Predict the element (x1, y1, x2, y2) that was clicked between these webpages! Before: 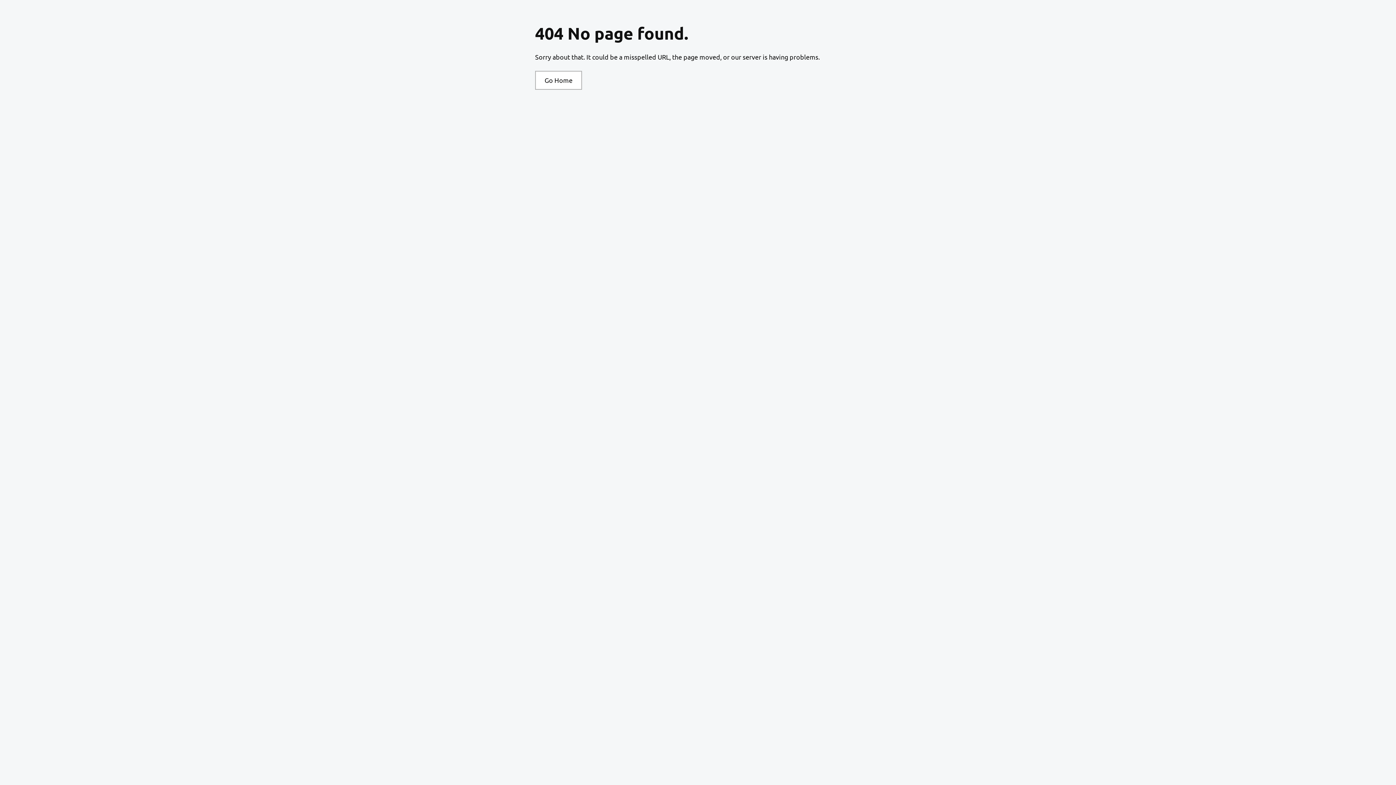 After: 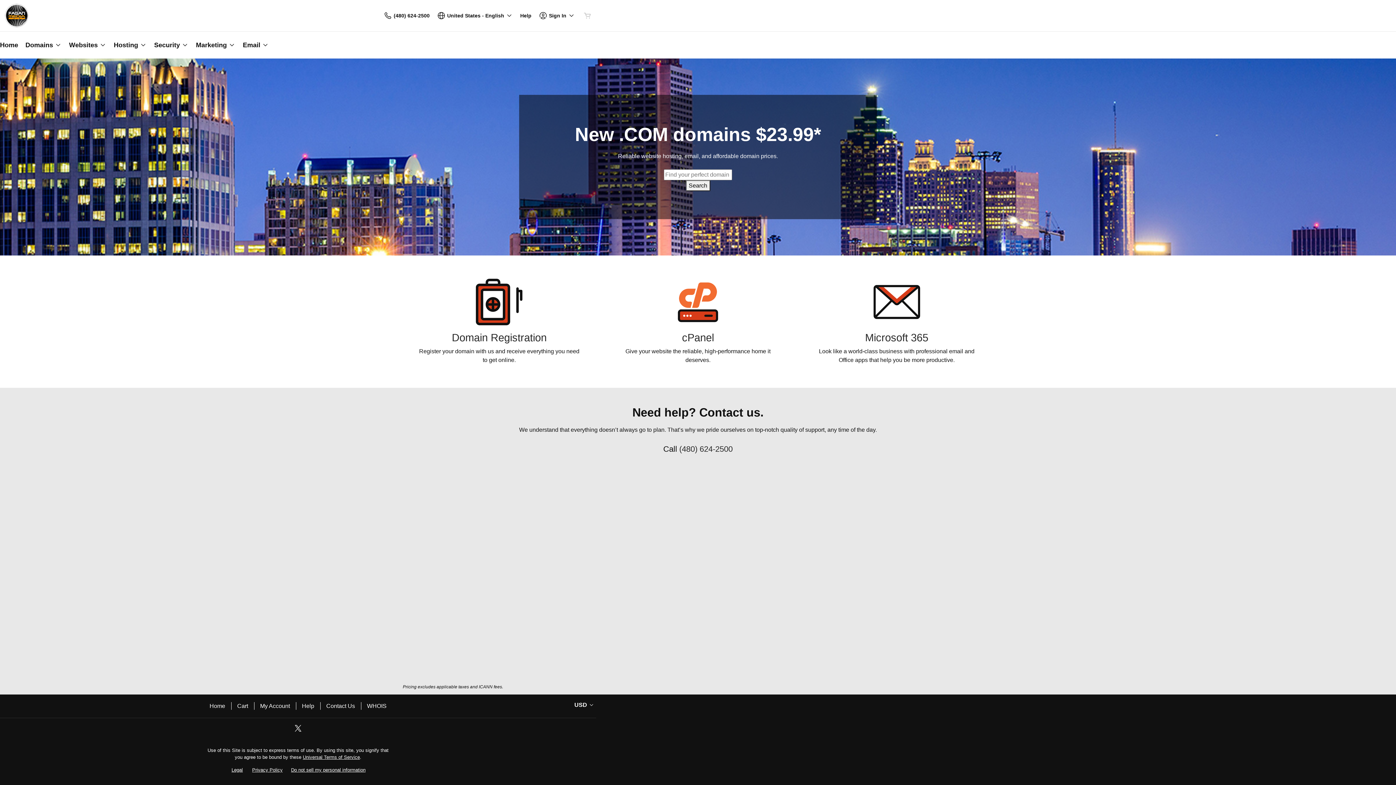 Action: bbox: (535, 70, 582, 89) label: Go Home